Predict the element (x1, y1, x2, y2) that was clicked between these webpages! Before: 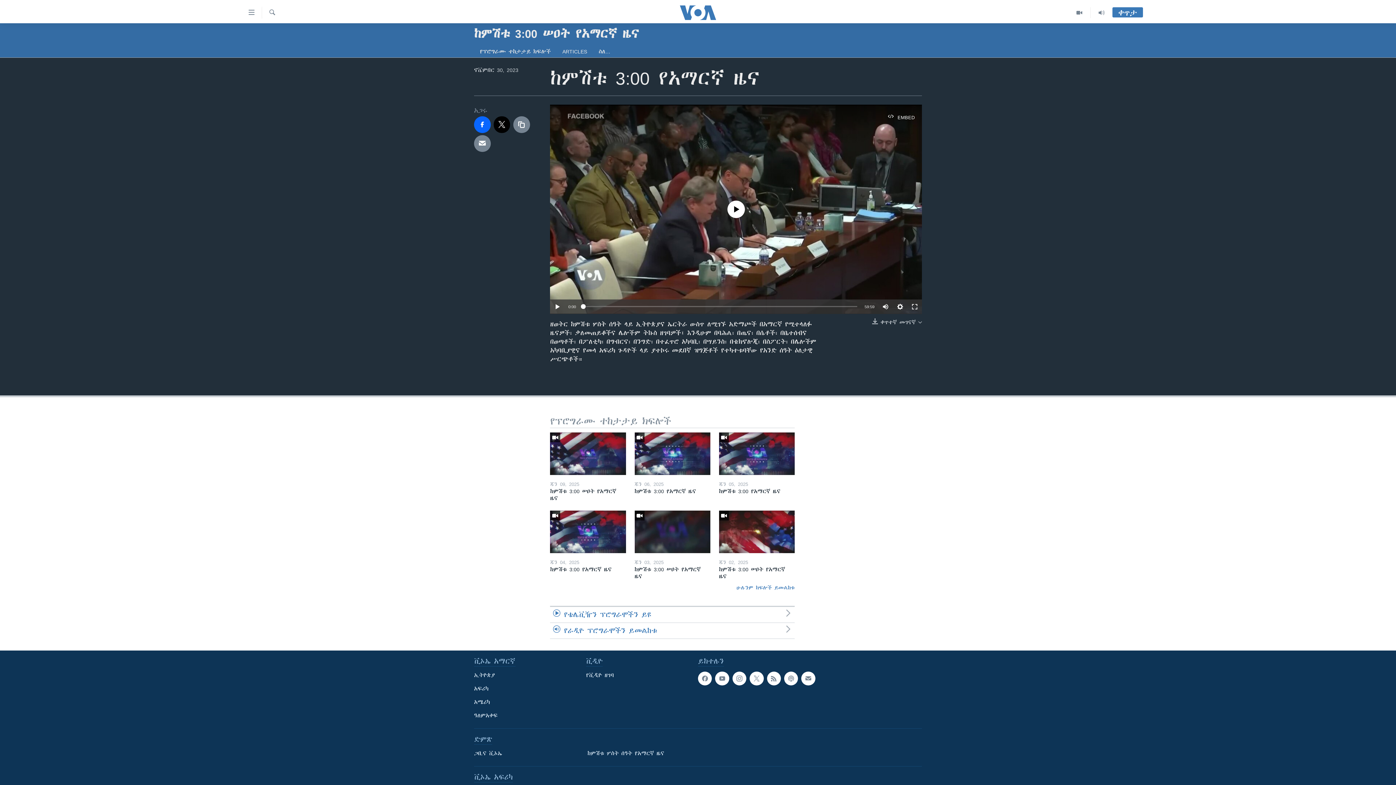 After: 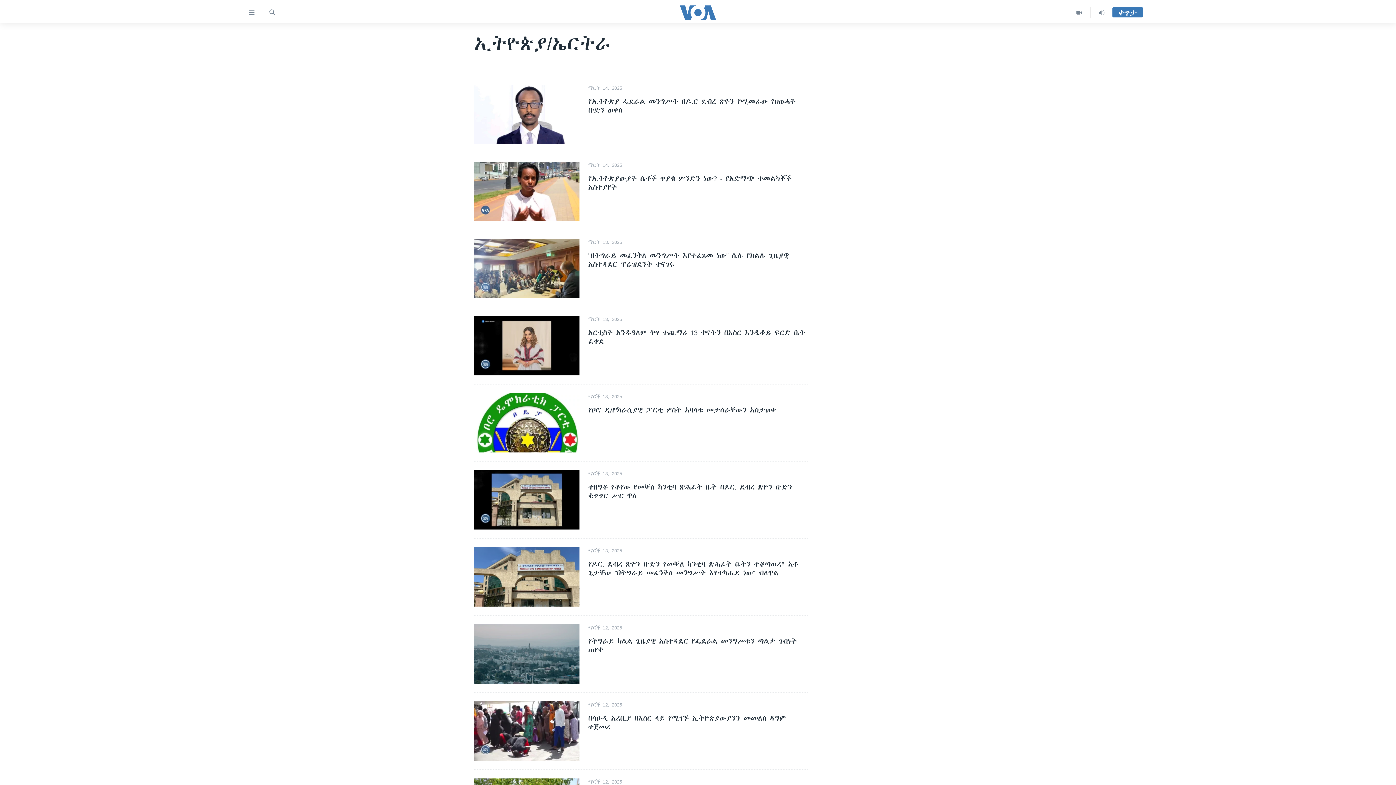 Action: bbox: (474, 671, 581, 679) label: ኢትዮጵያ